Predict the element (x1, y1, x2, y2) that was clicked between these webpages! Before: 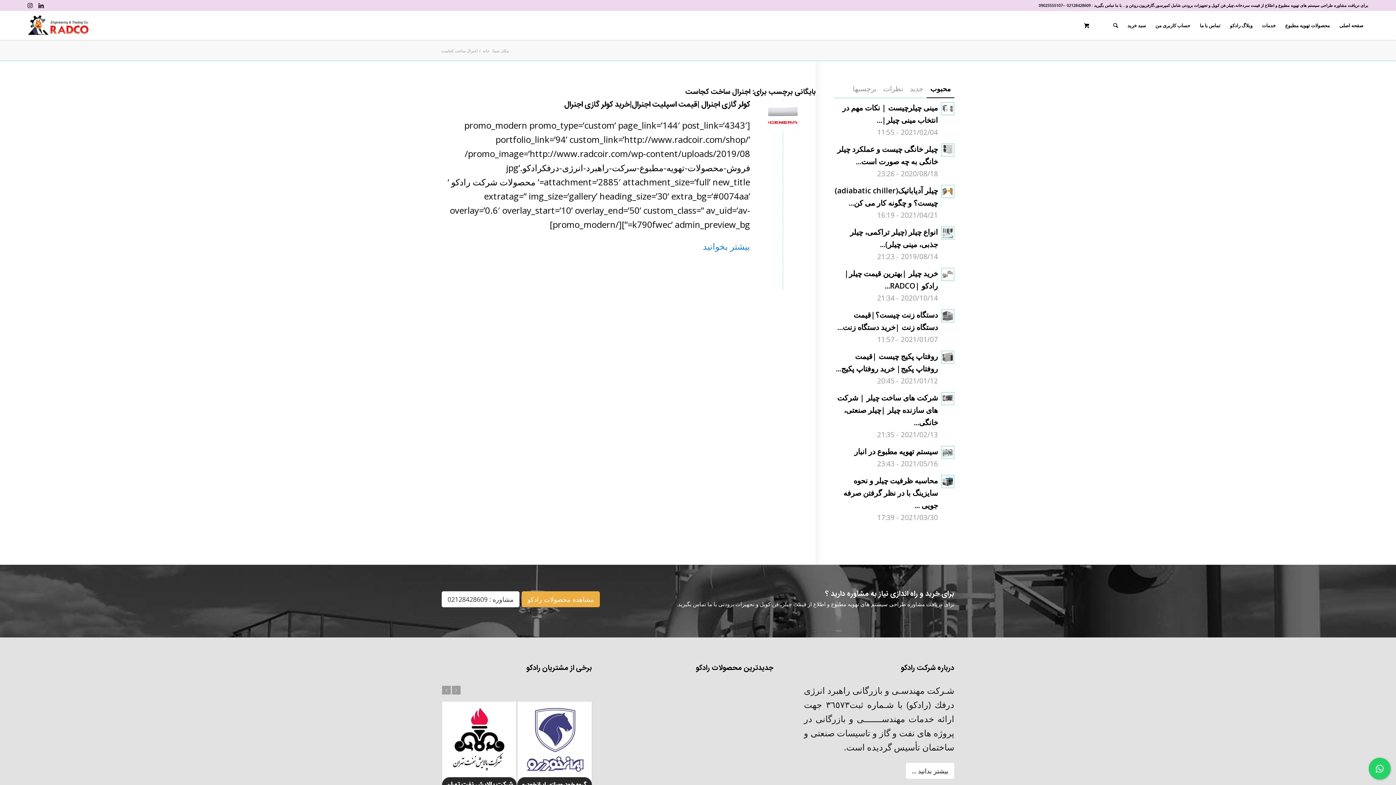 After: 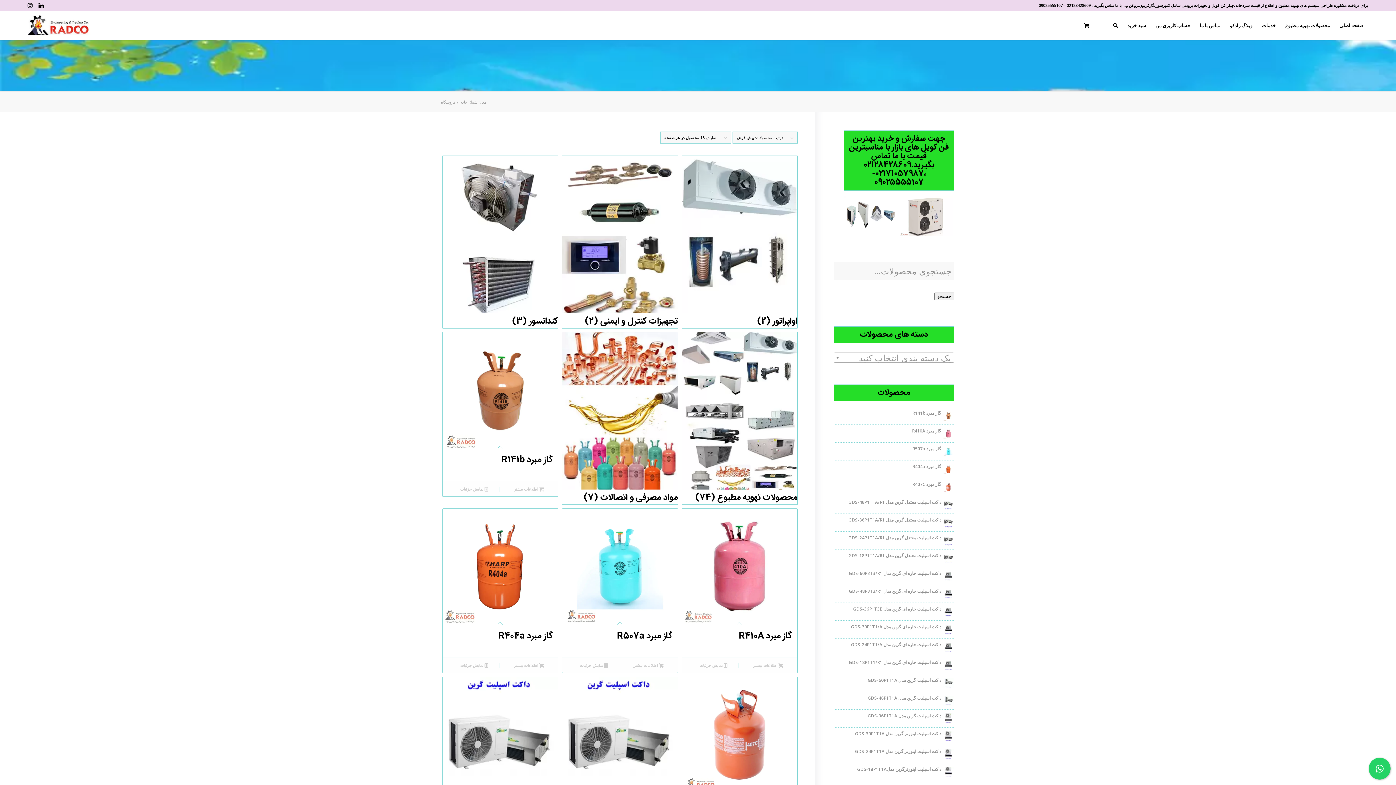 Action: label: مشاهده محصولات رادکو bbox: (521, 591, 600, 607)